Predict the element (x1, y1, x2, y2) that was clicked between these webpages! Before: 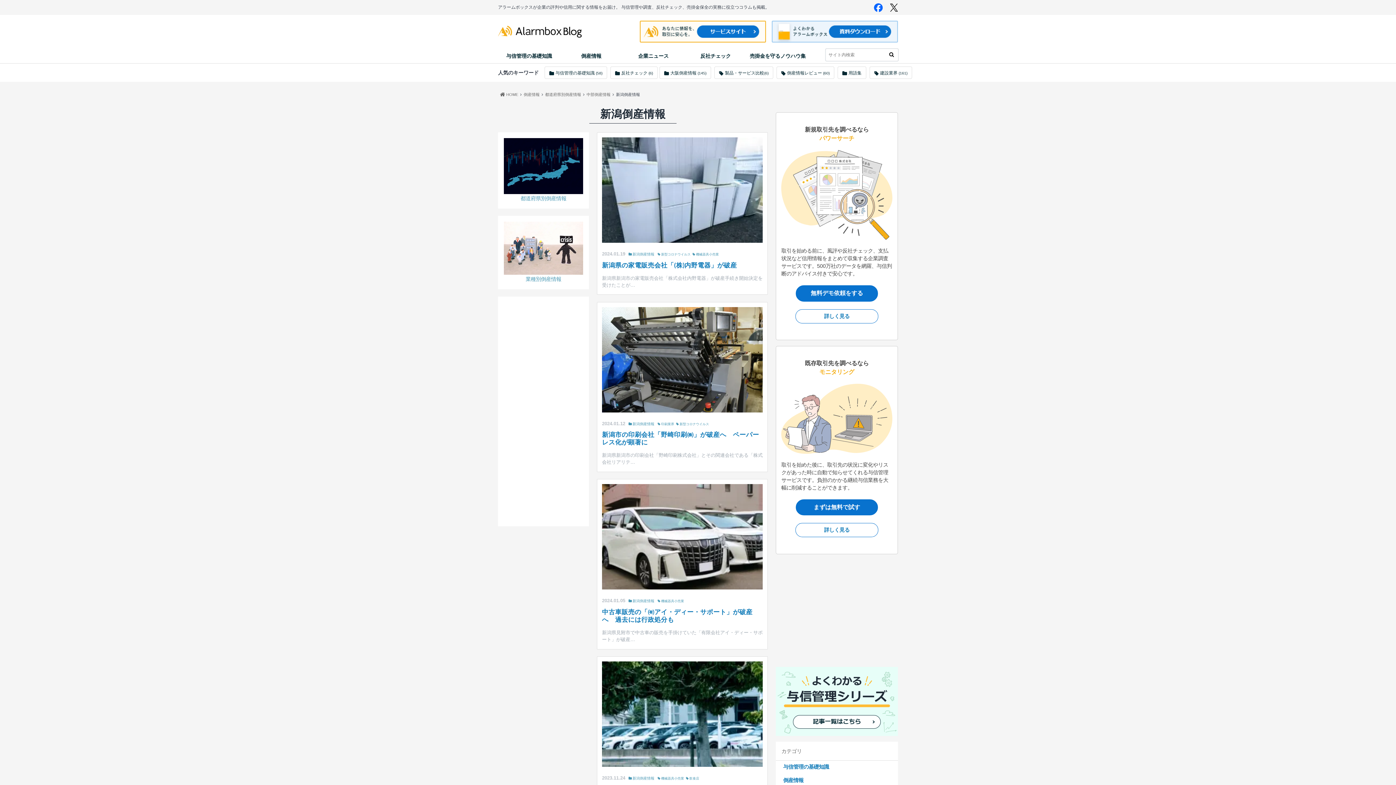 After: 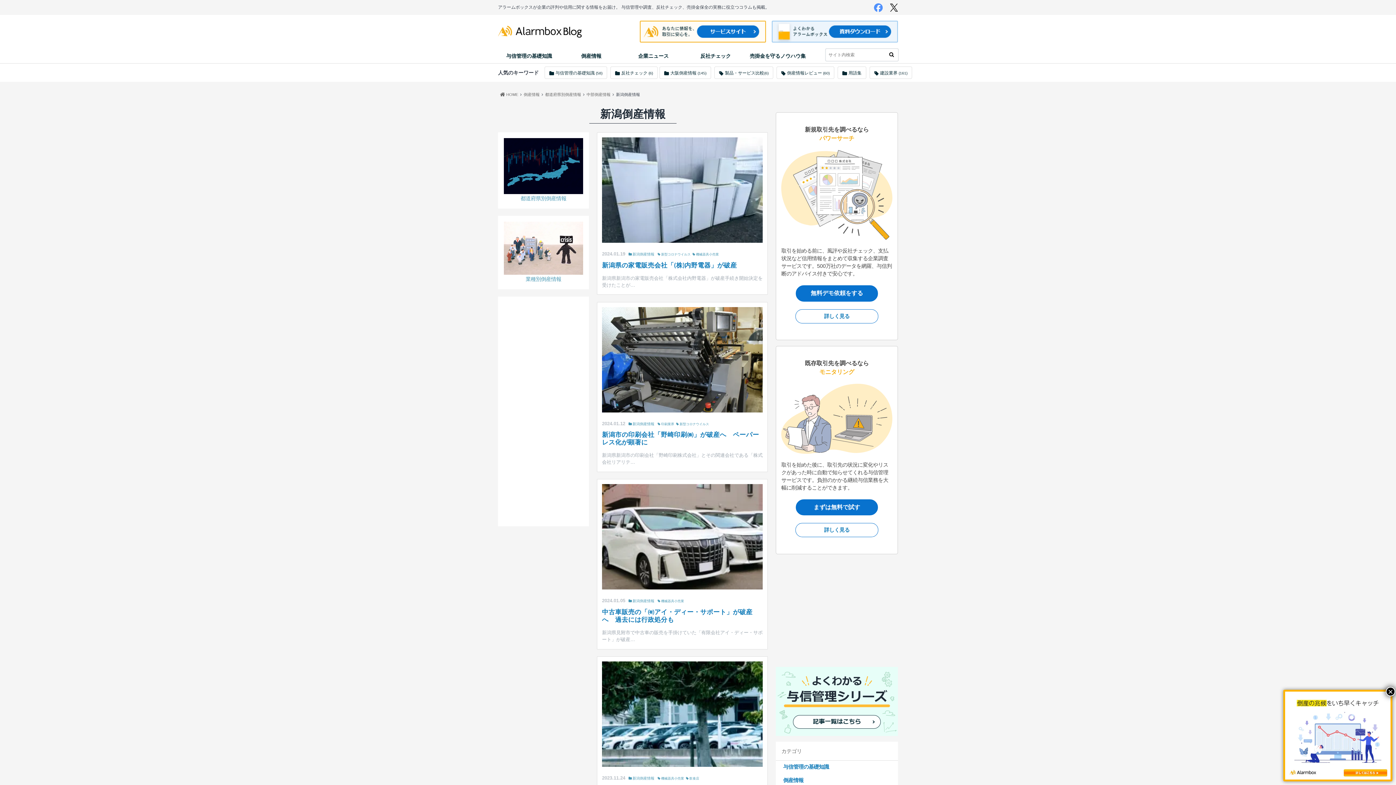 Action: bbox: (874, 4, 882, 10)